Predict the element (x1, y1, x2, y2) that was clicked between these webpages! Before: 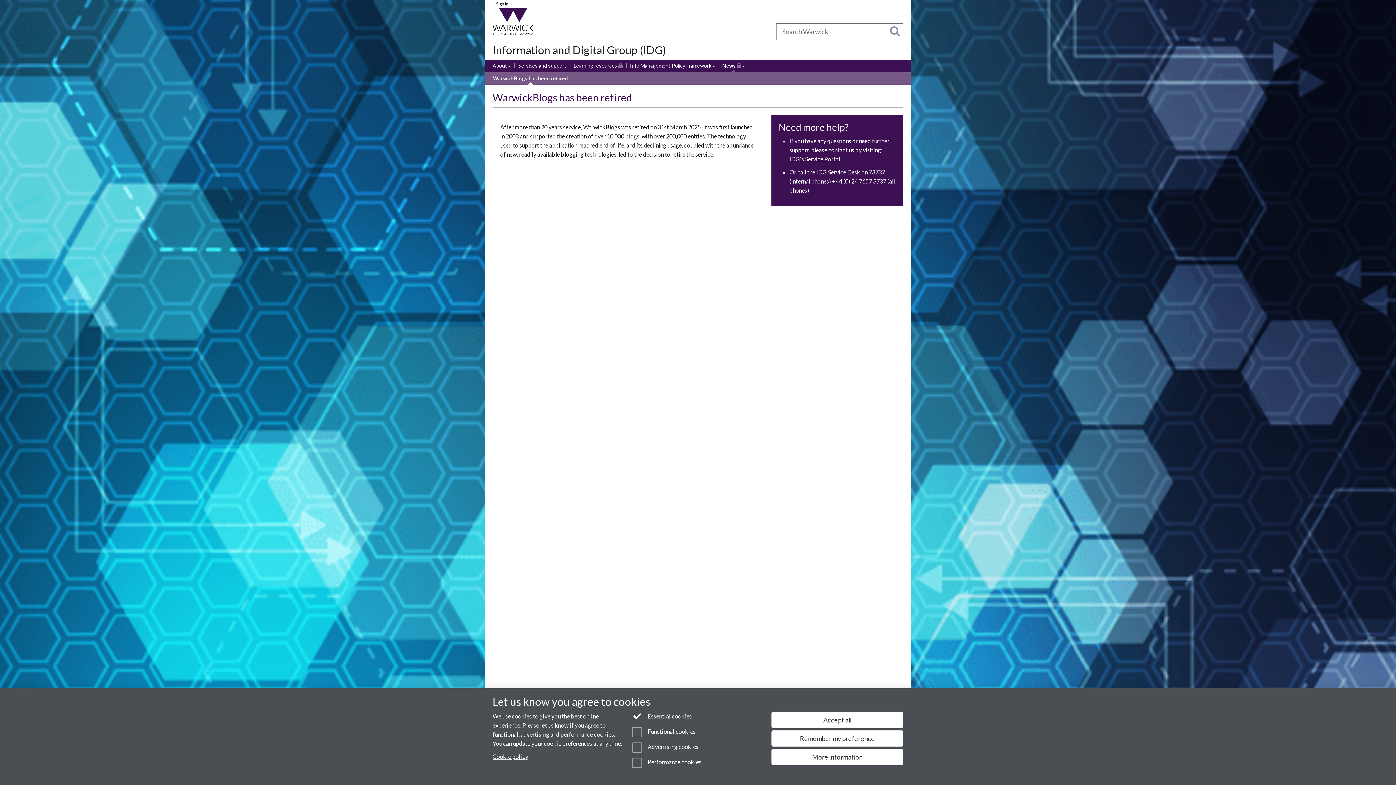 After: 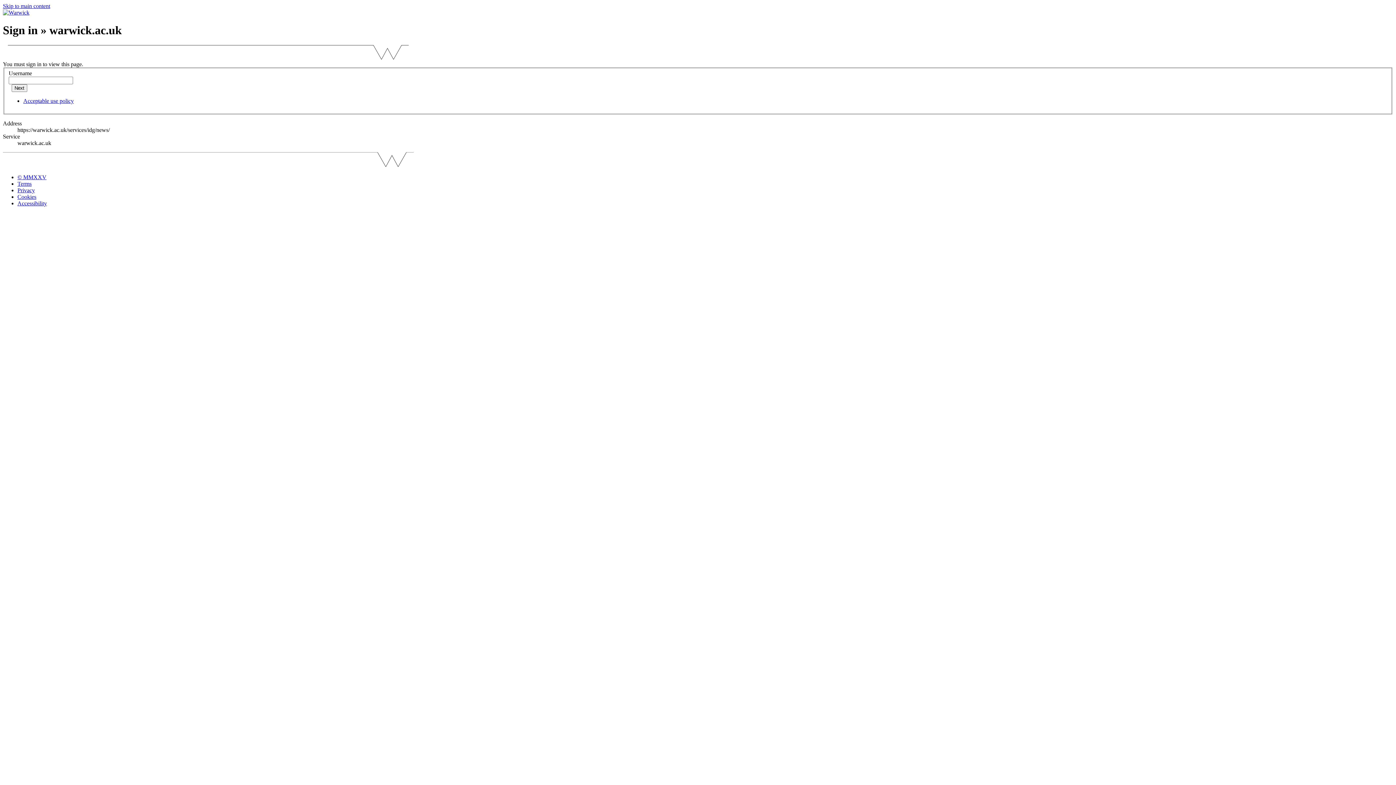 Action: label: News
(Restricted permissions) bbox: (722, 61, 744, 69)